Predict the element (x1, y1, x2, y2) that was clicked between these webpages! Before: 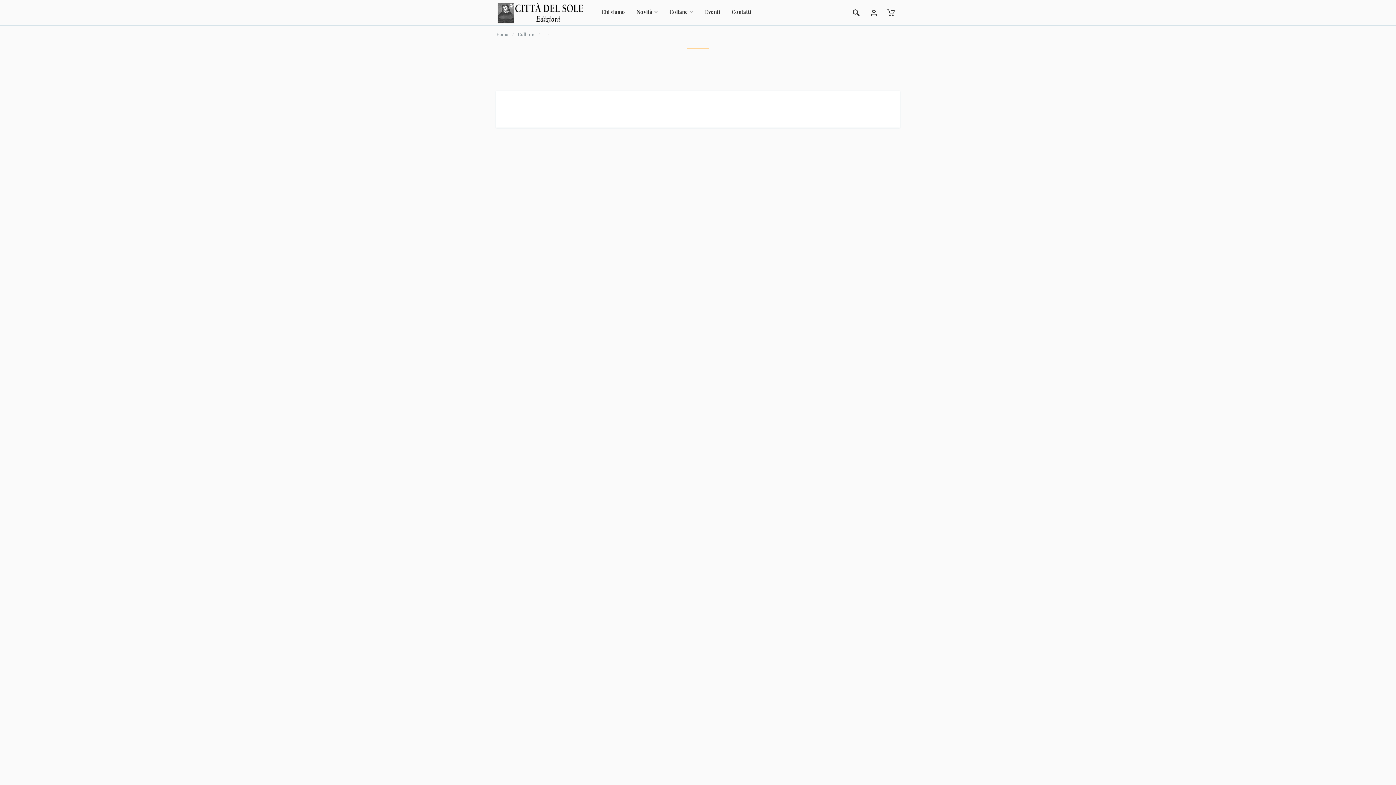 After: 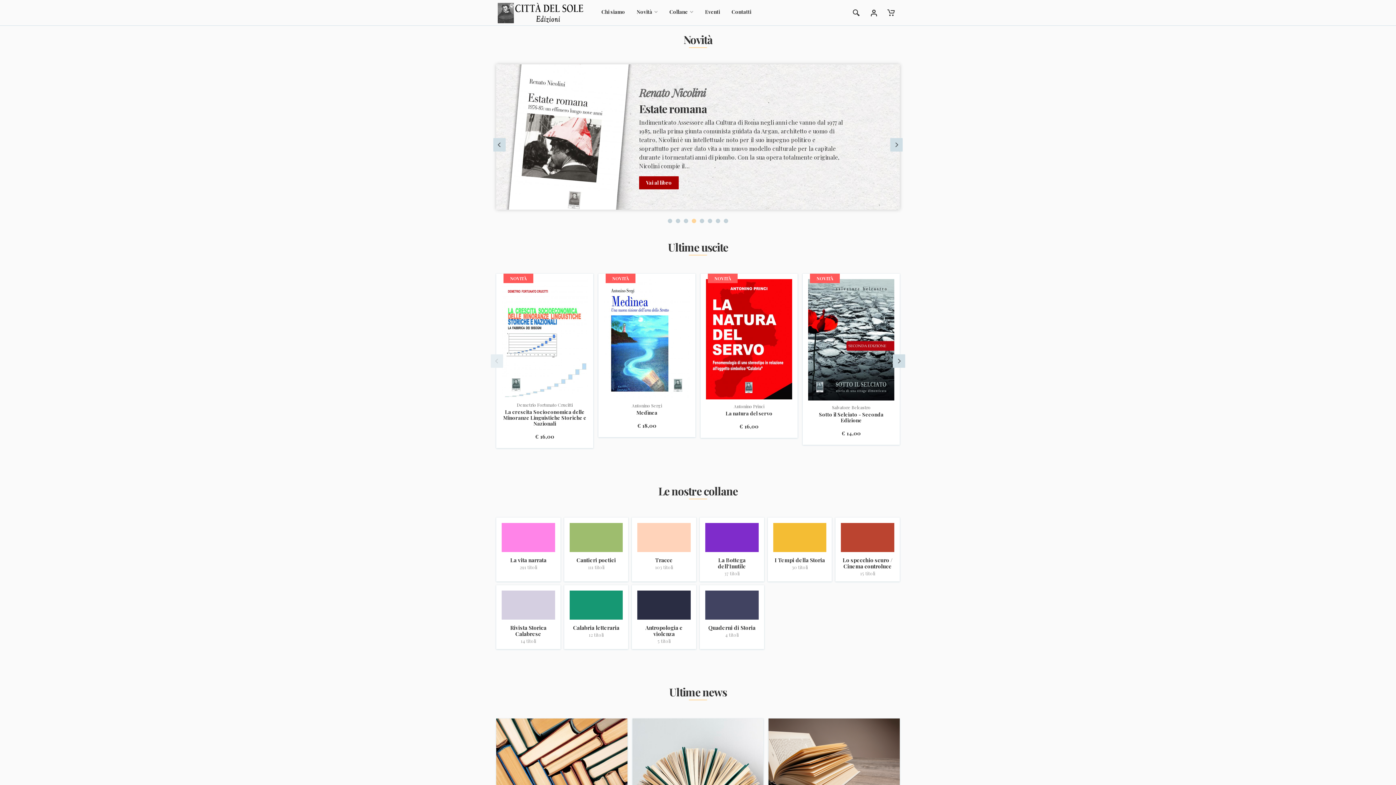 Action: bbox: (496, 31, 508, 37) label: Home